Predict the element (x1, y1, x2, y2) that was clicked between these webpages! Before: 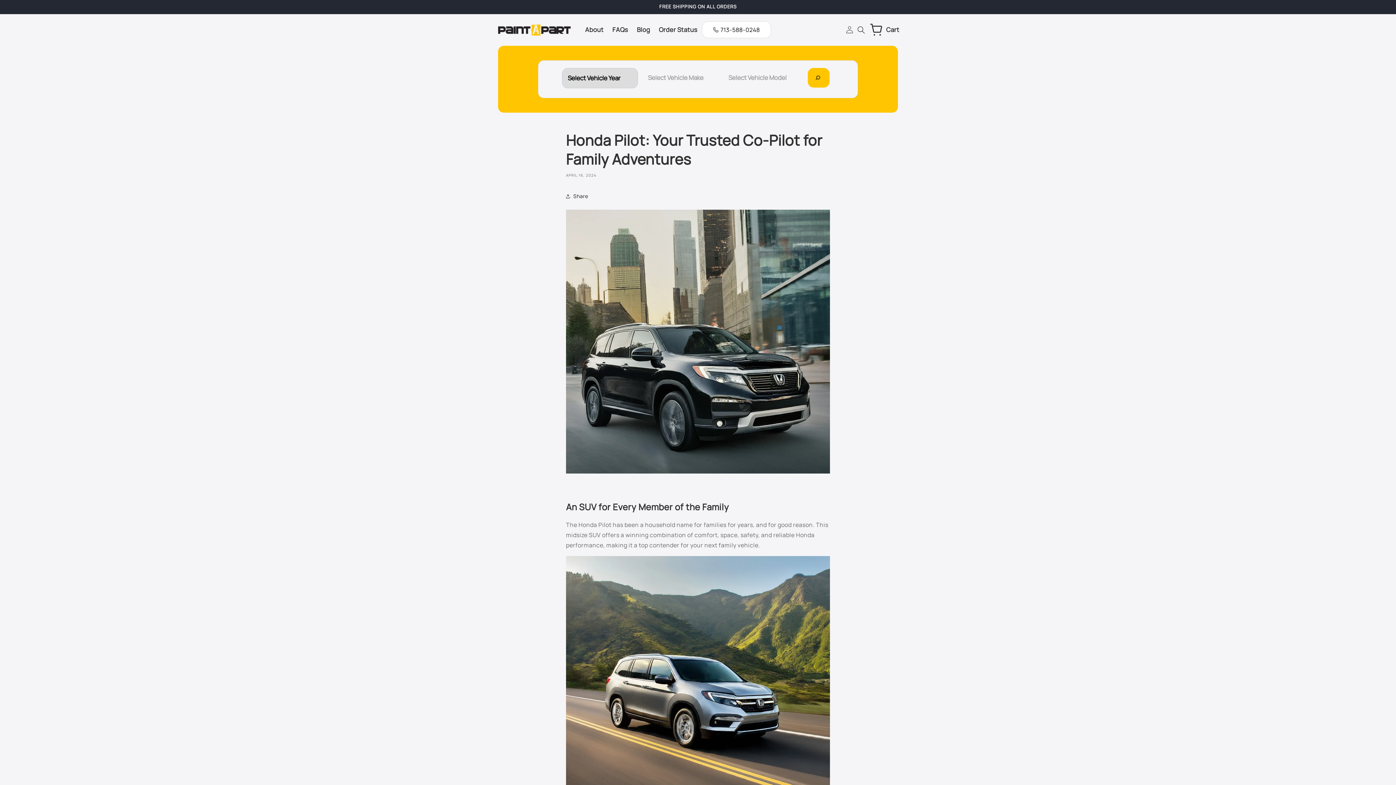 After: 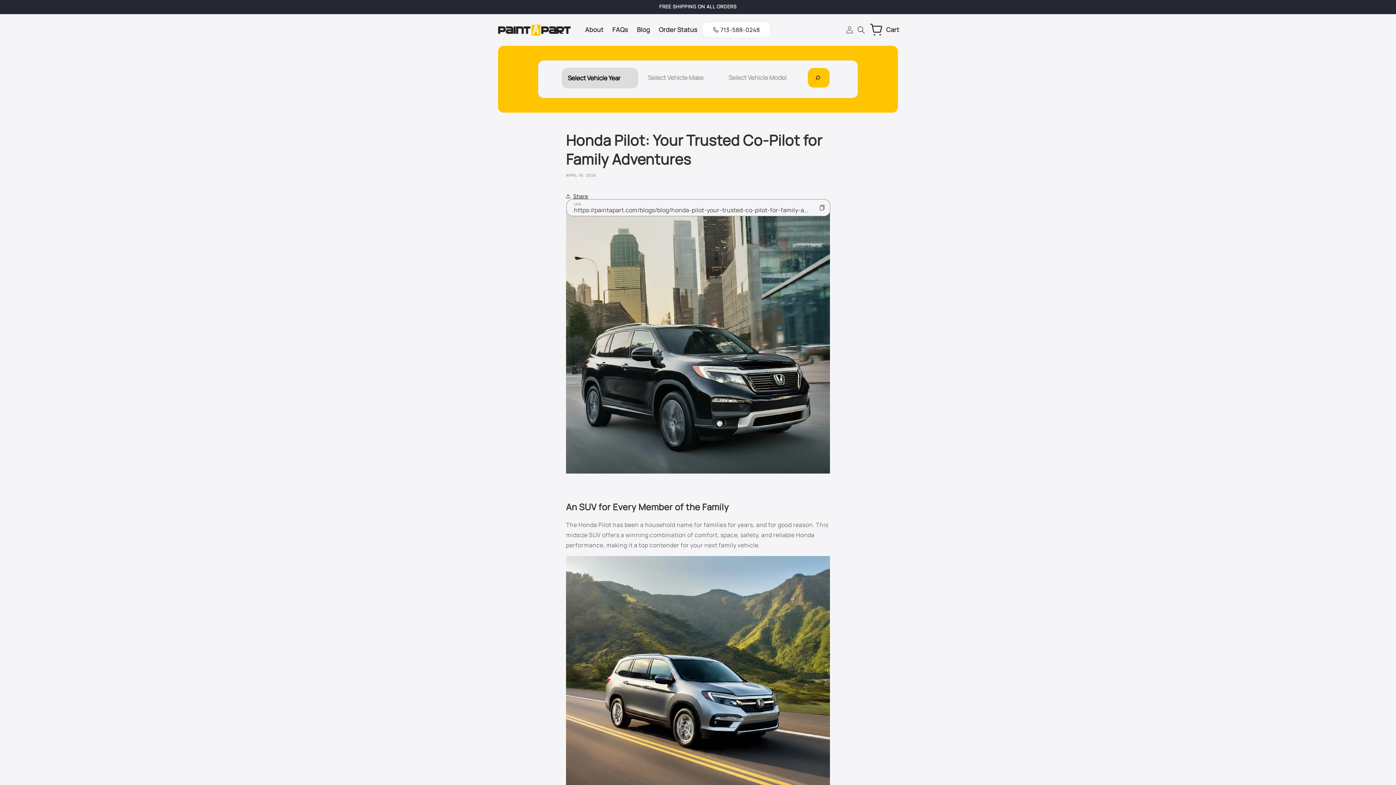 Action: label: Share bbox: (566, 188, 588, 204)